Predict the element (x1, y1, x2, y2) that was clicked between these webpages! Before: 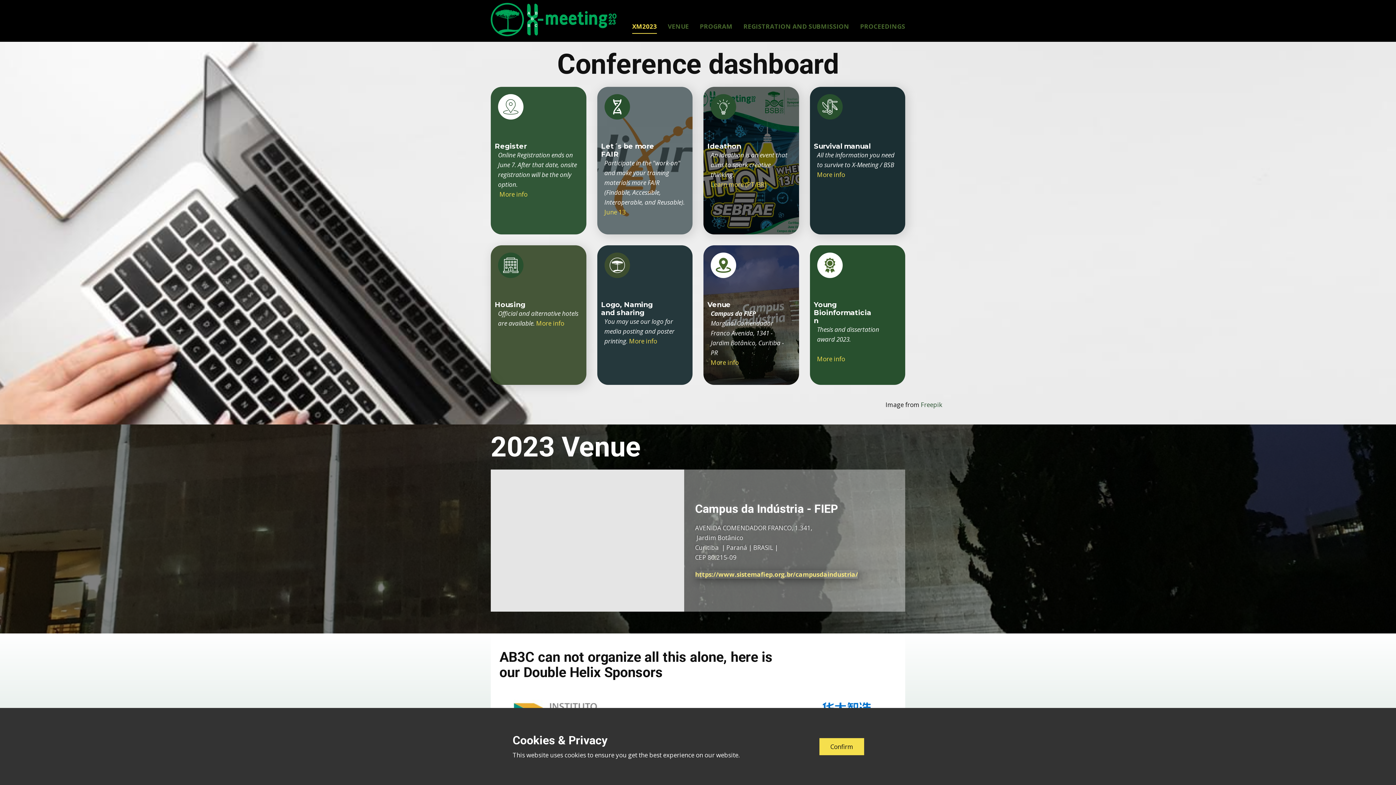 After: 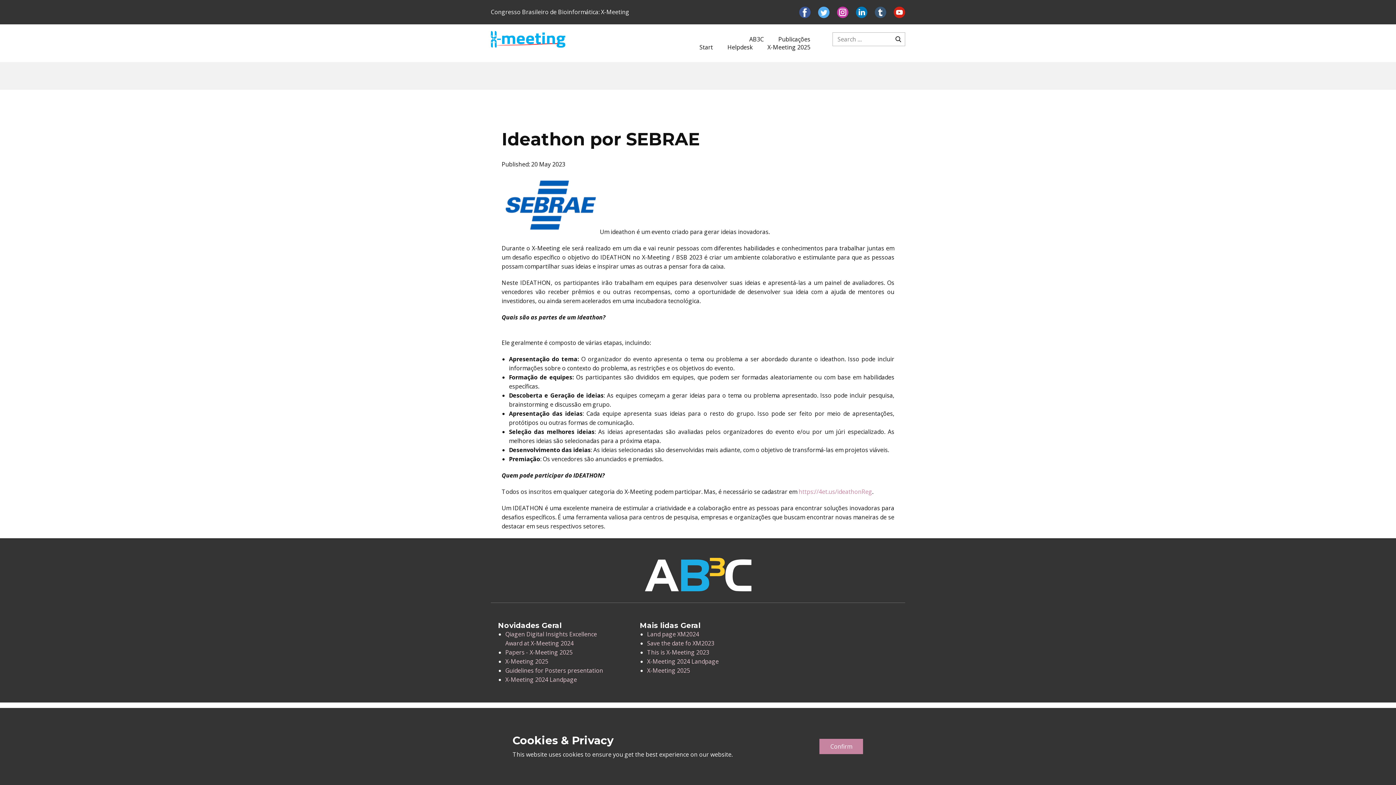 Action: bbox: (710, 179, 766, 189) label: Learn more (PT/BR)